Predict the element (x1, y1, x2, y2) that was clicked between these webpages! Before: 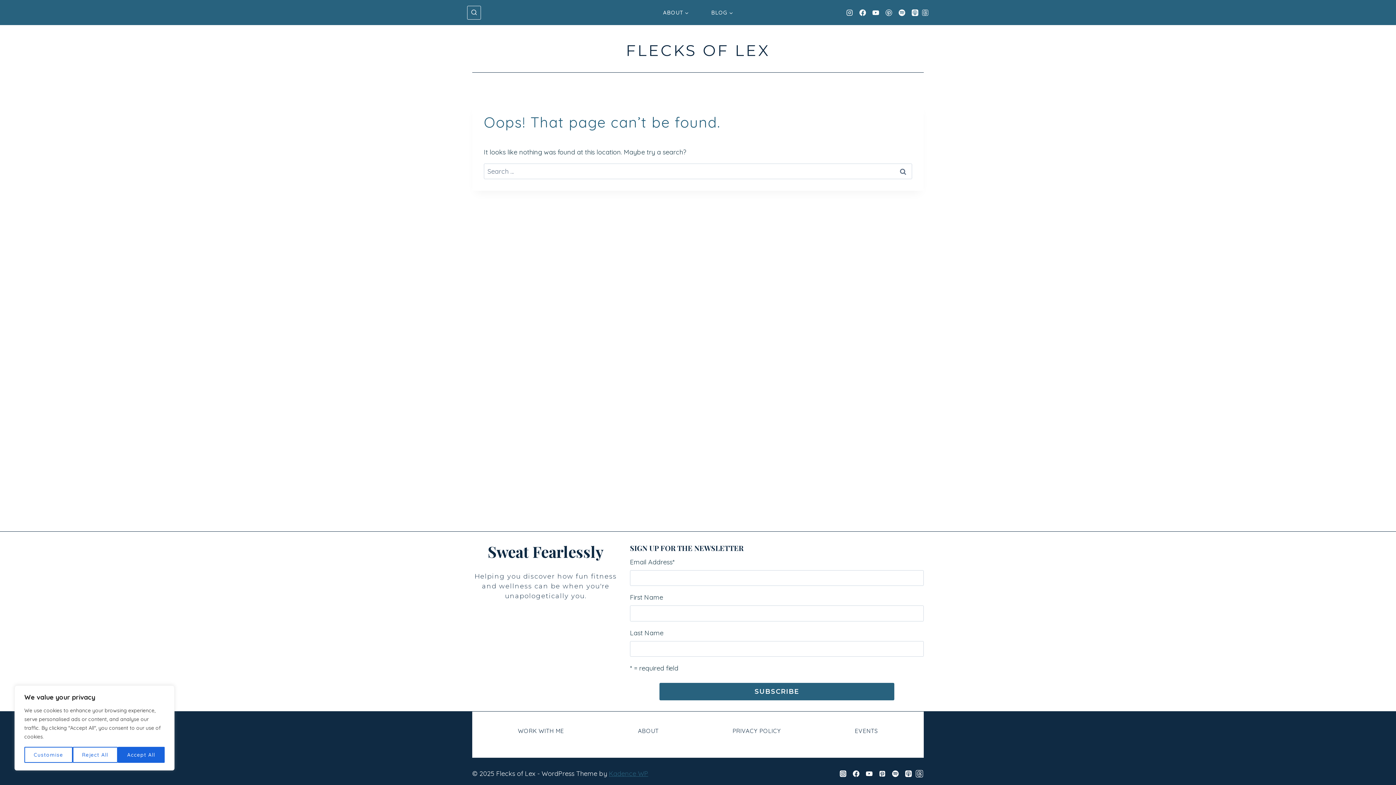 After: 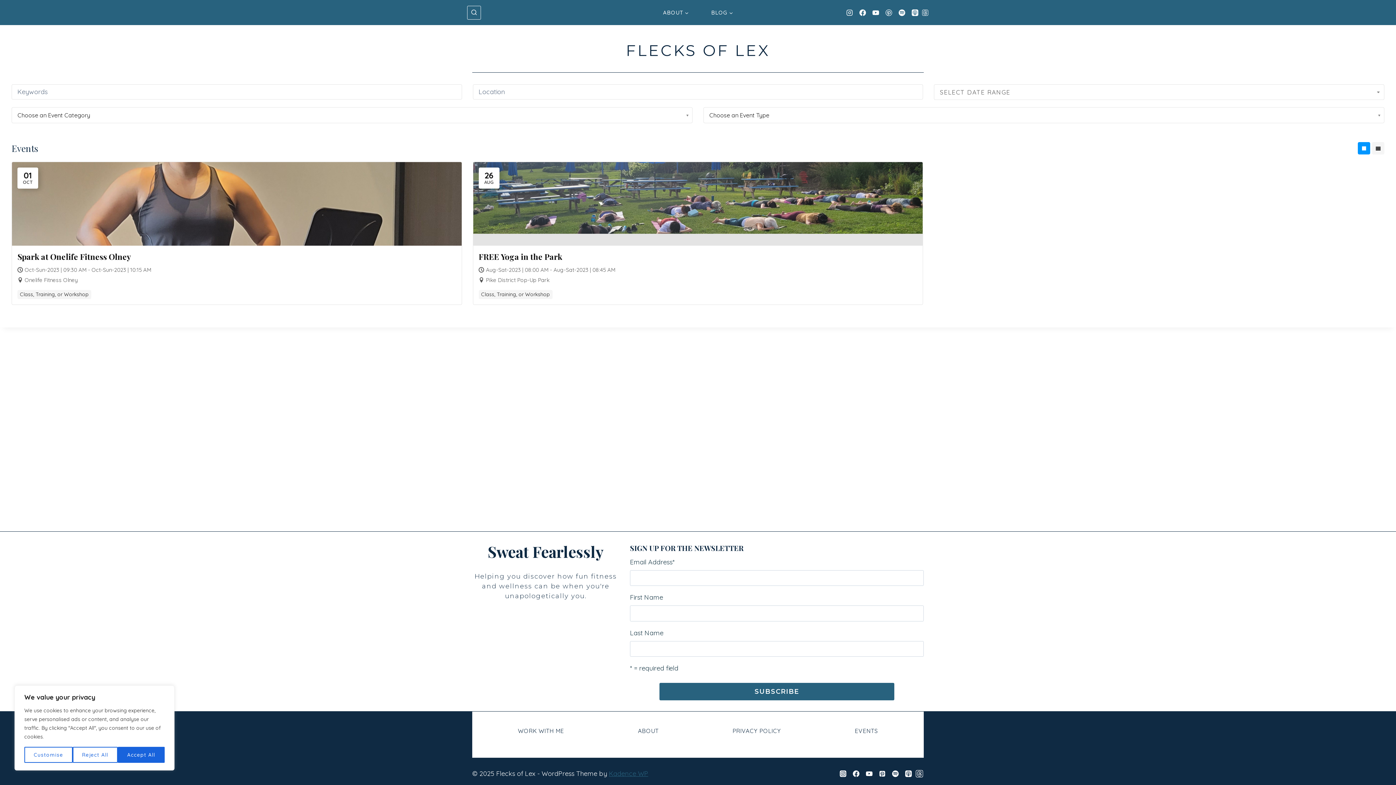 Action: label: EVENTS bbox: (852, 726, 881, 736)